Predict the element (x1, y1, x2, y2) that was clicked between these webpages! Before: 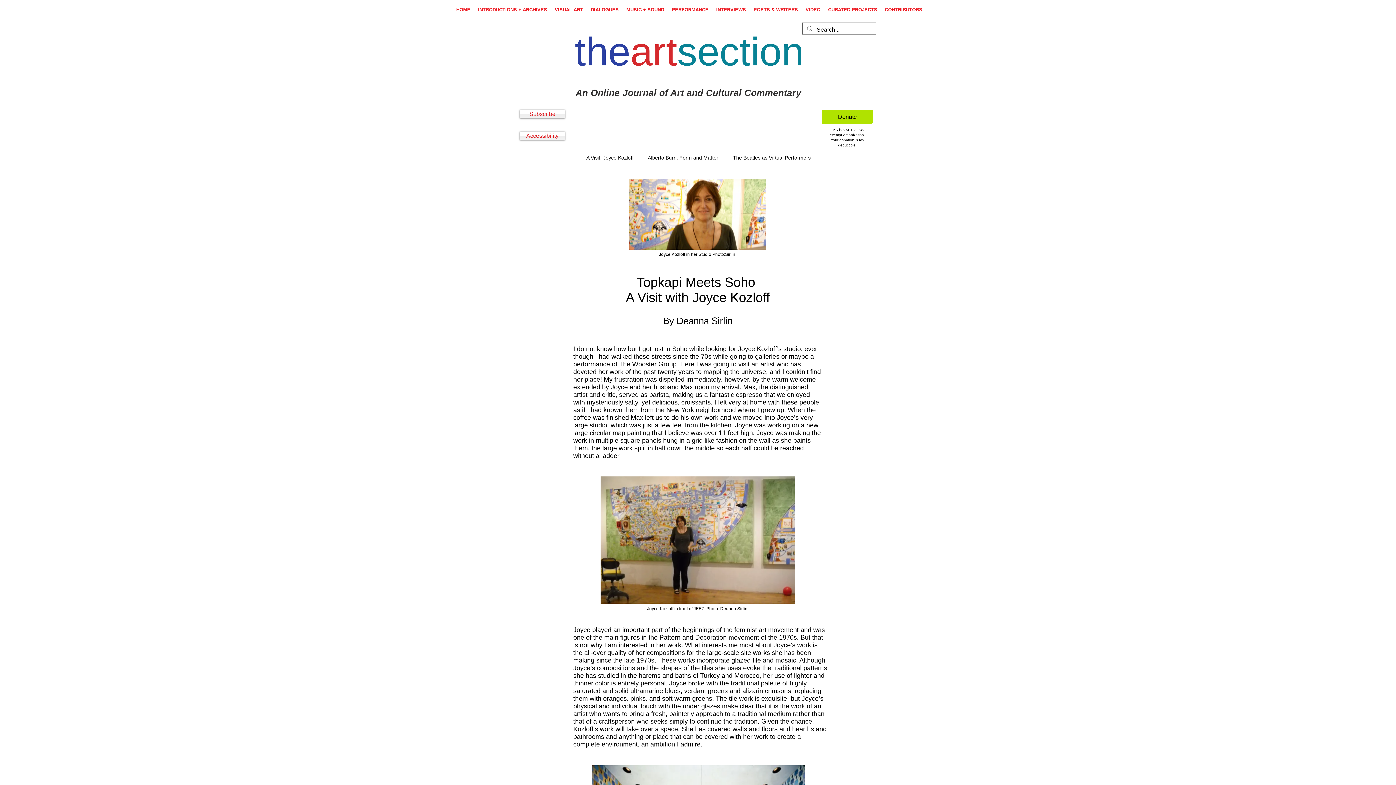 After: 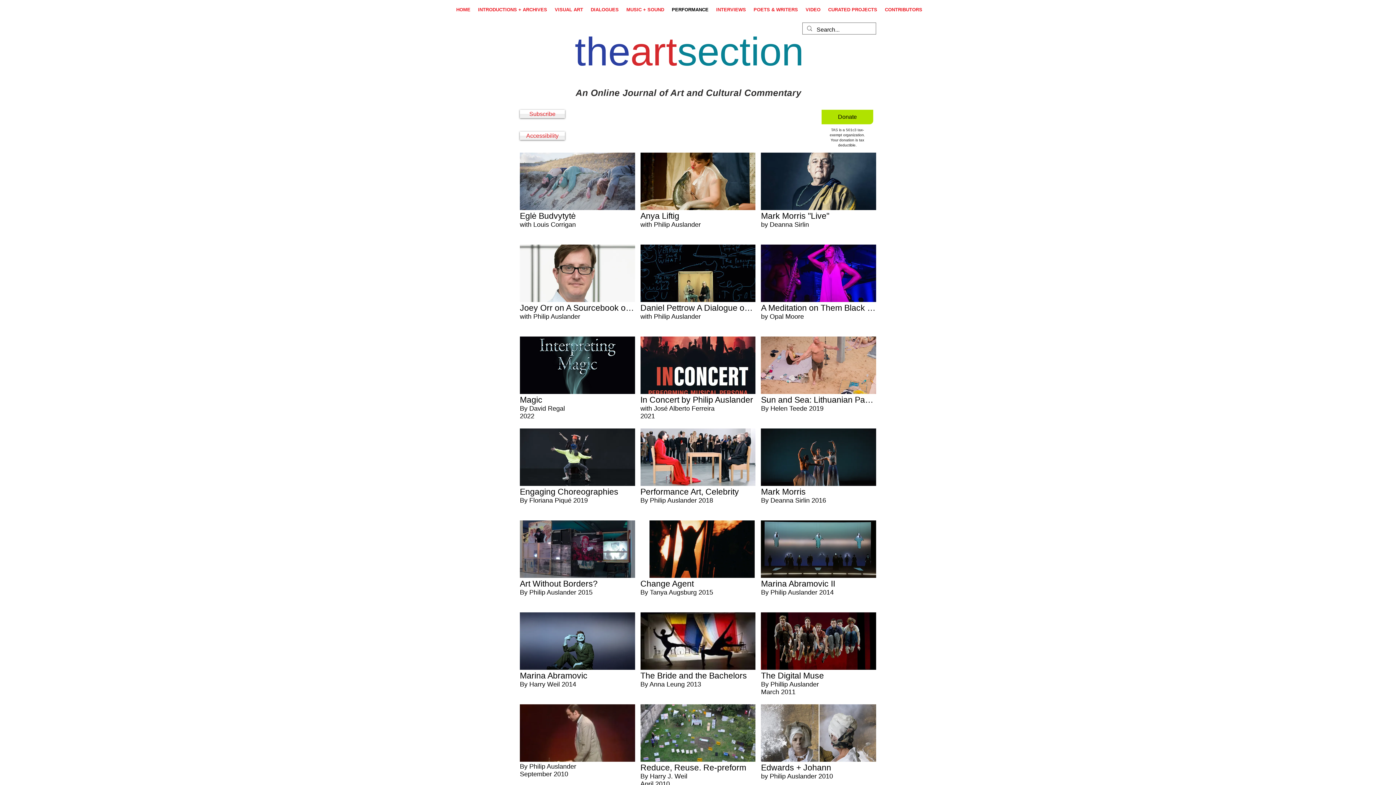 Action: label: PERFORMANCE bbox: (668, 0, 712, 18)